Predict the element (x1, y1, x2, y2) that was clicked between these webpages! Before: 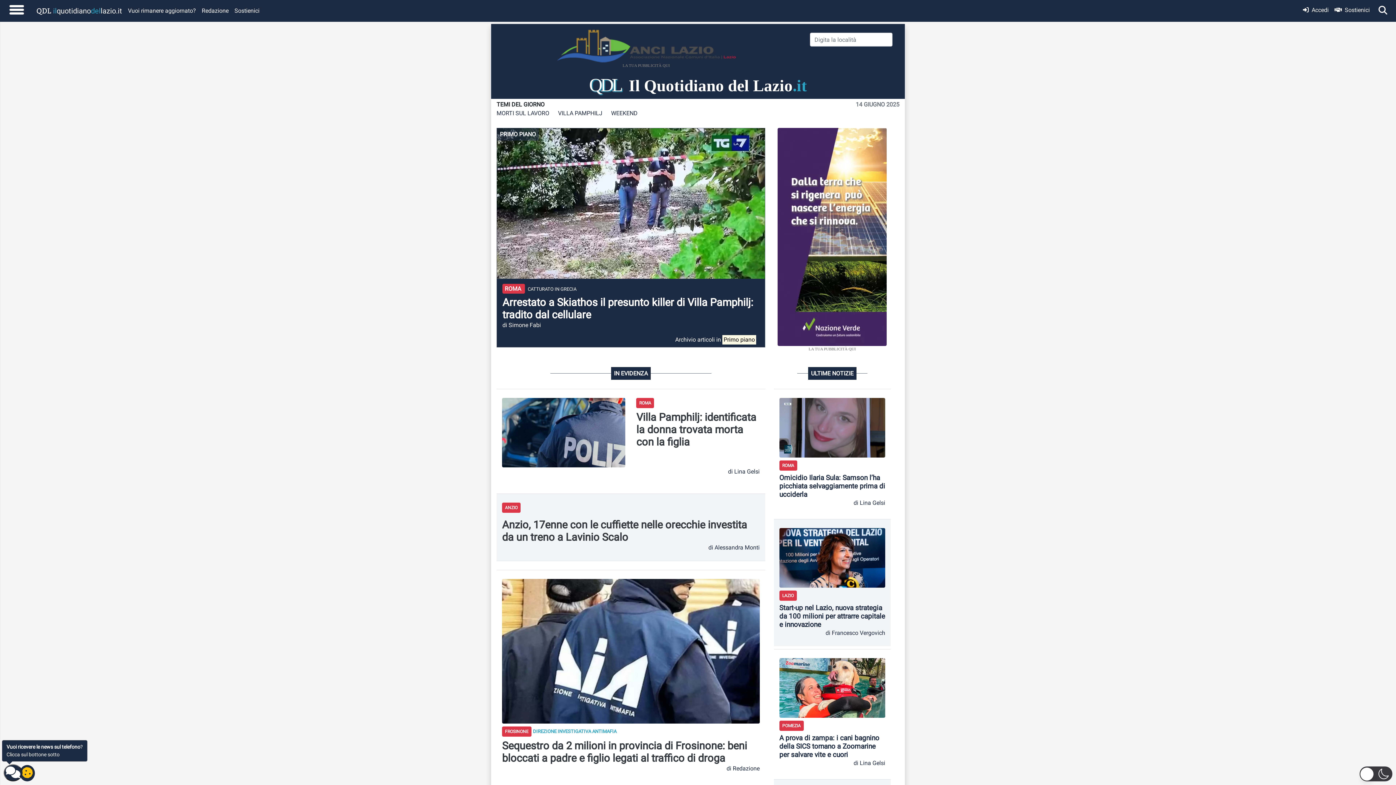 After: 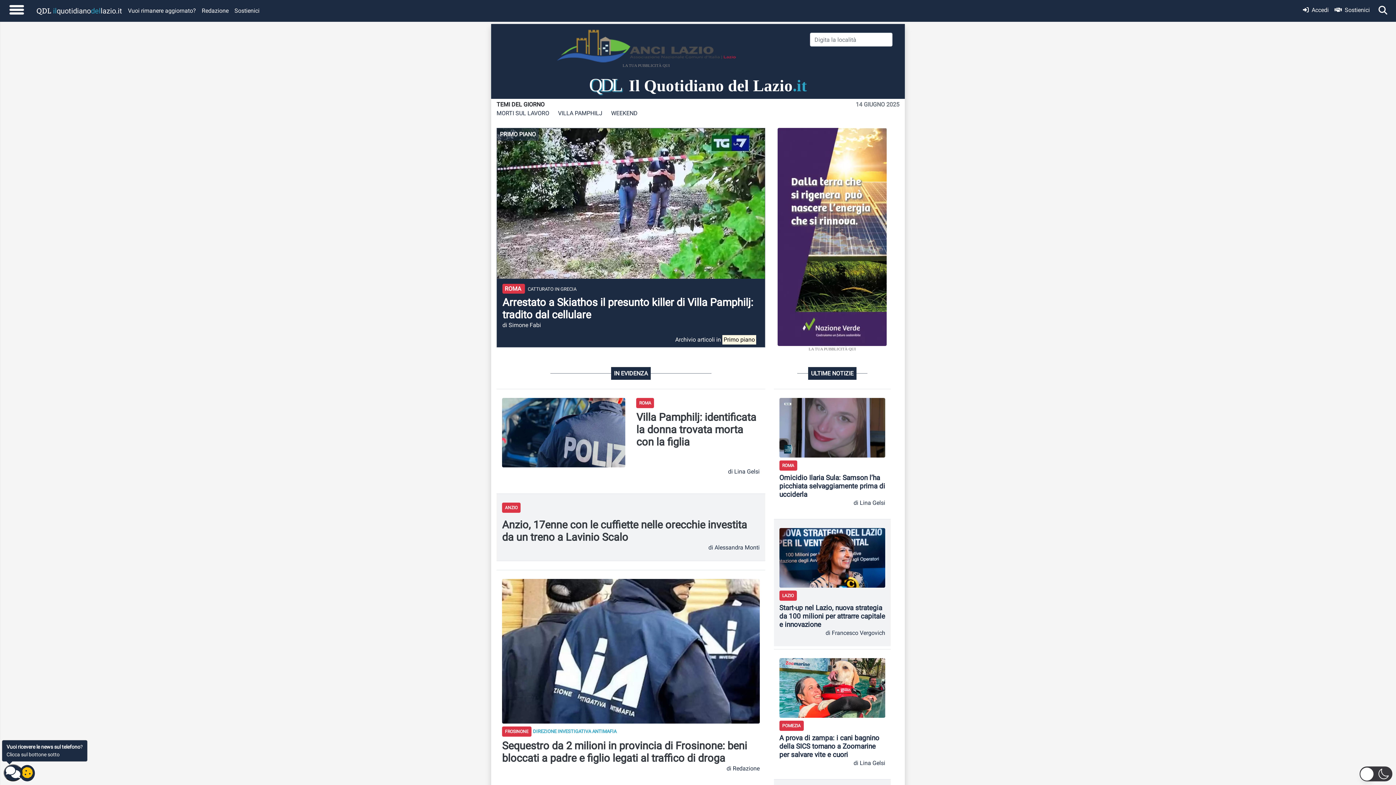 Action: label: QDL Il Quotidiano del Lazio.it bbox: (496, 71, 899, 98)